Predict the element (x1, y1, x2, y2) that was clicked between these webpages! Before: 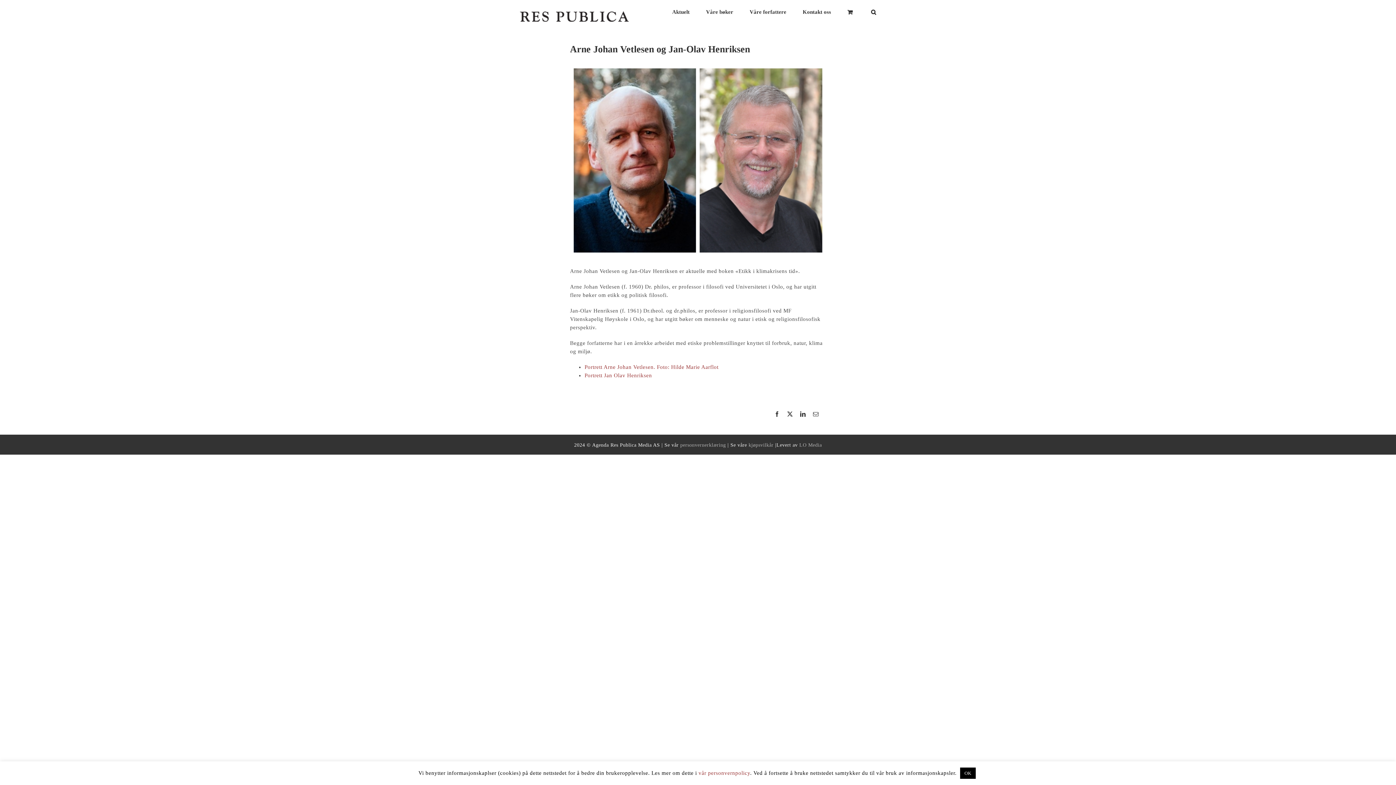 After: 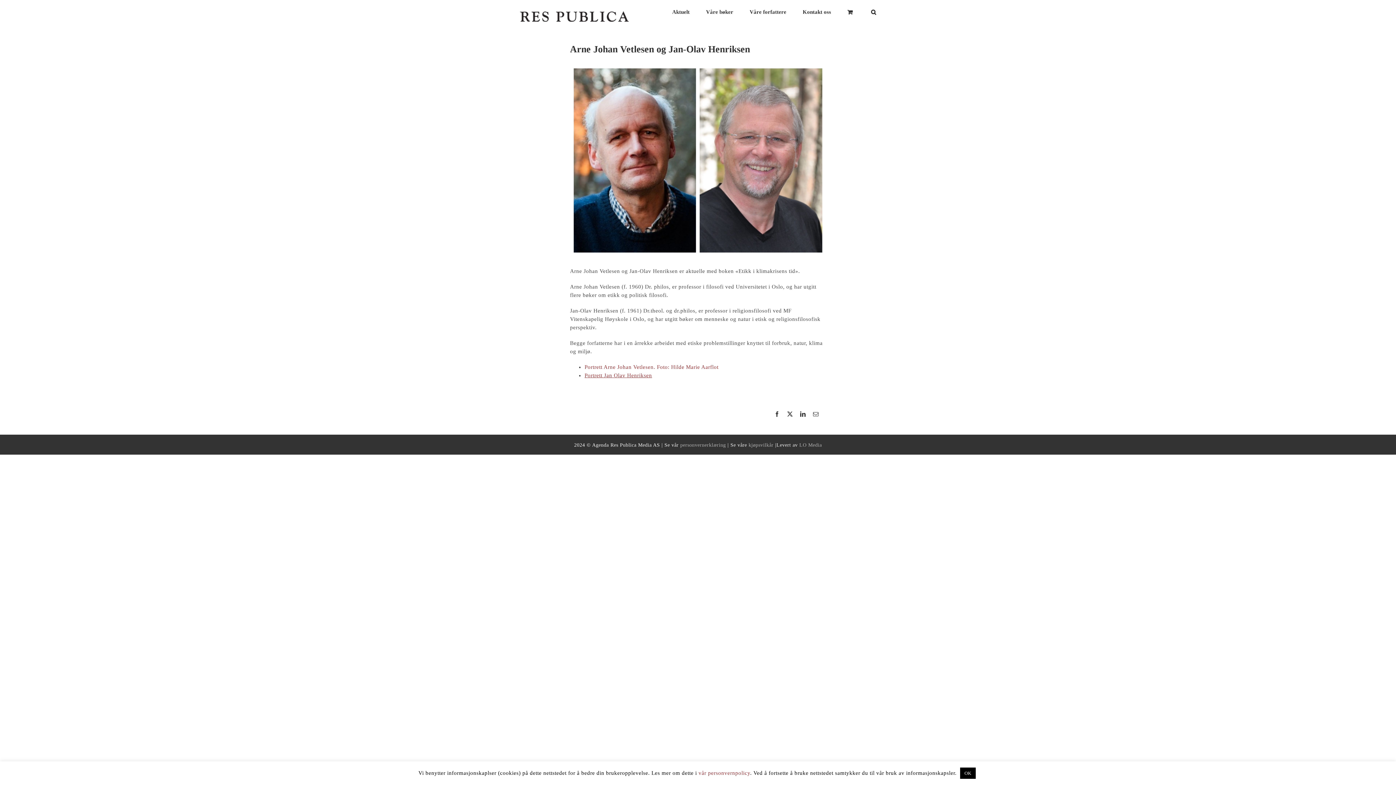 Action: label: Portrett Jan Olav Henriksen bbox: (584, 372, 652, 378)